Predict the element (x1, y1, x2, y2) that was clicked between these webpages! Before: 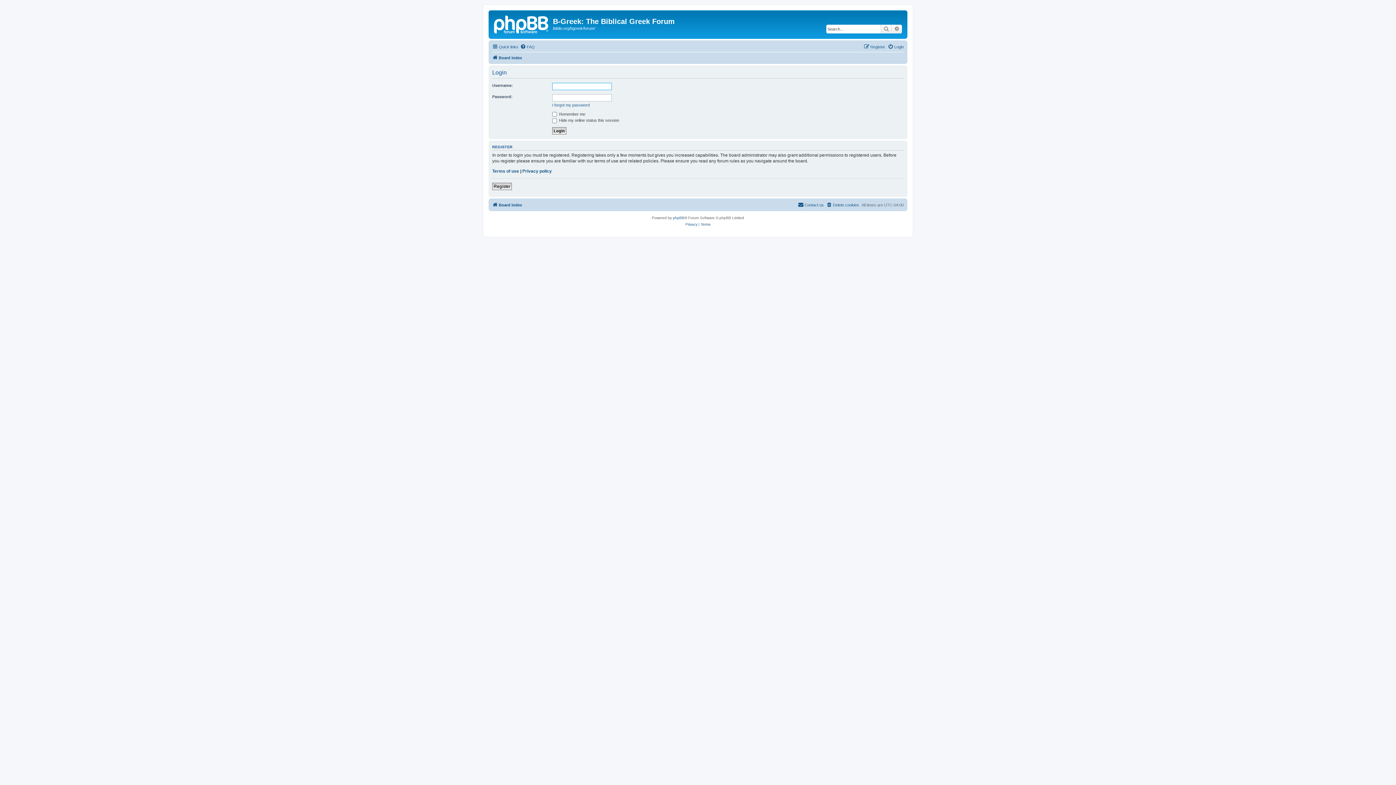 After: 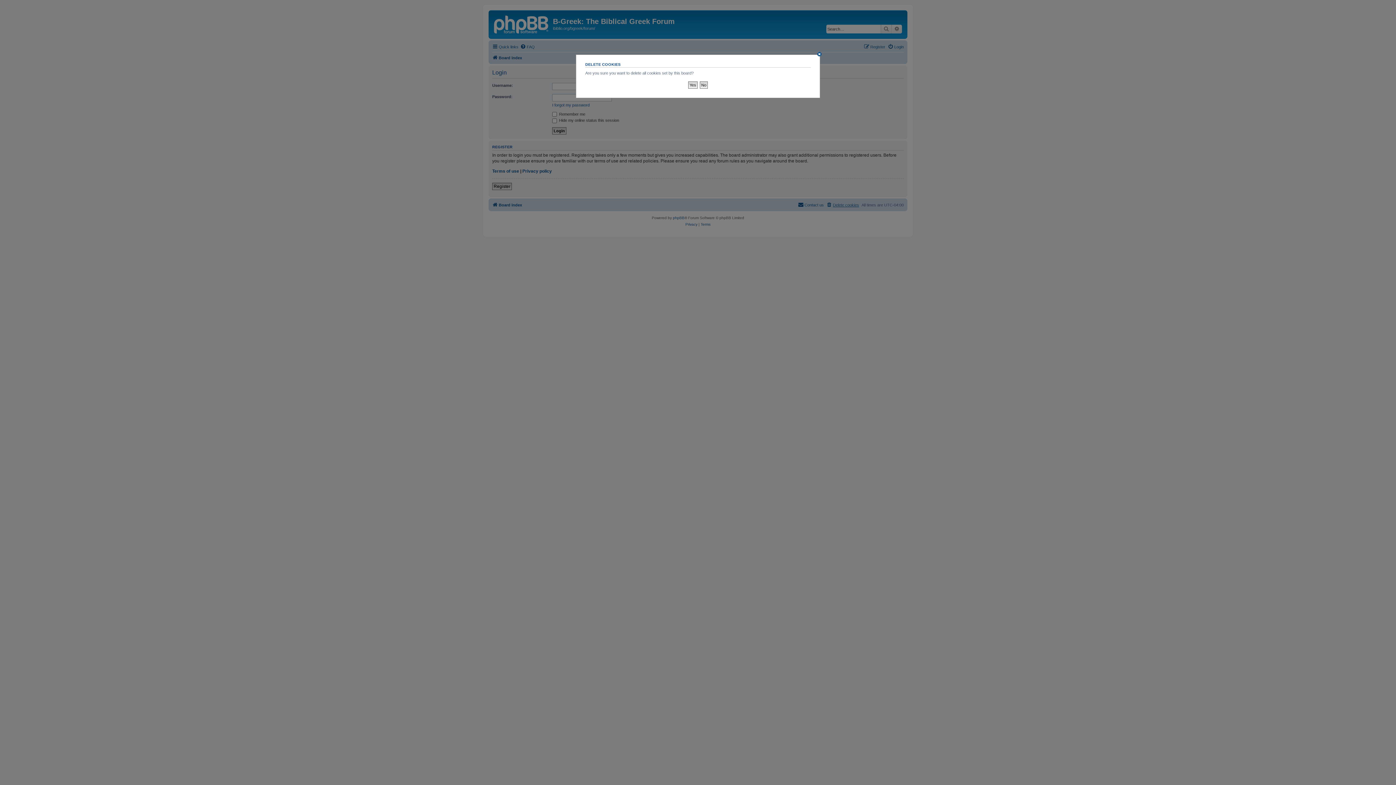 Action: label: Delete cookies bbox: (826, 200, 859, 209)